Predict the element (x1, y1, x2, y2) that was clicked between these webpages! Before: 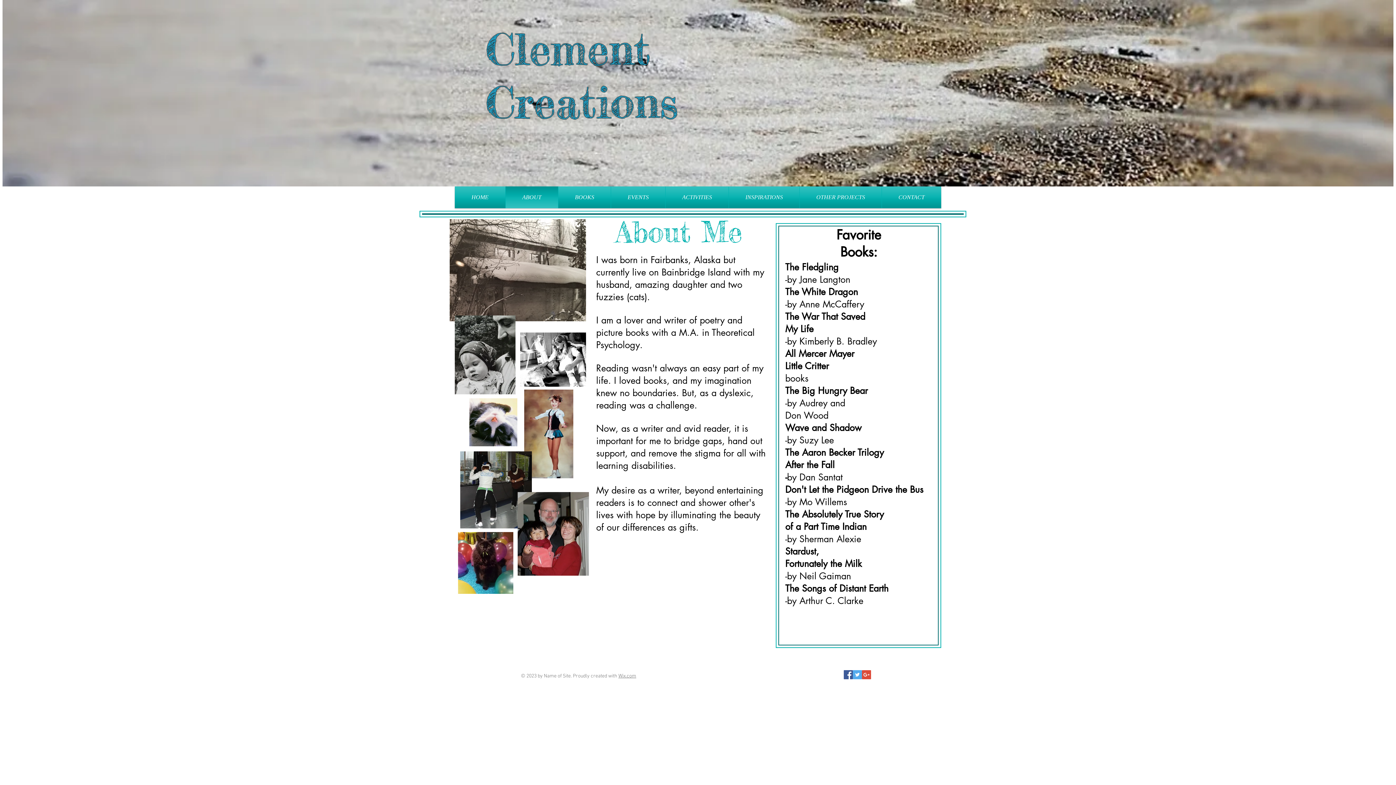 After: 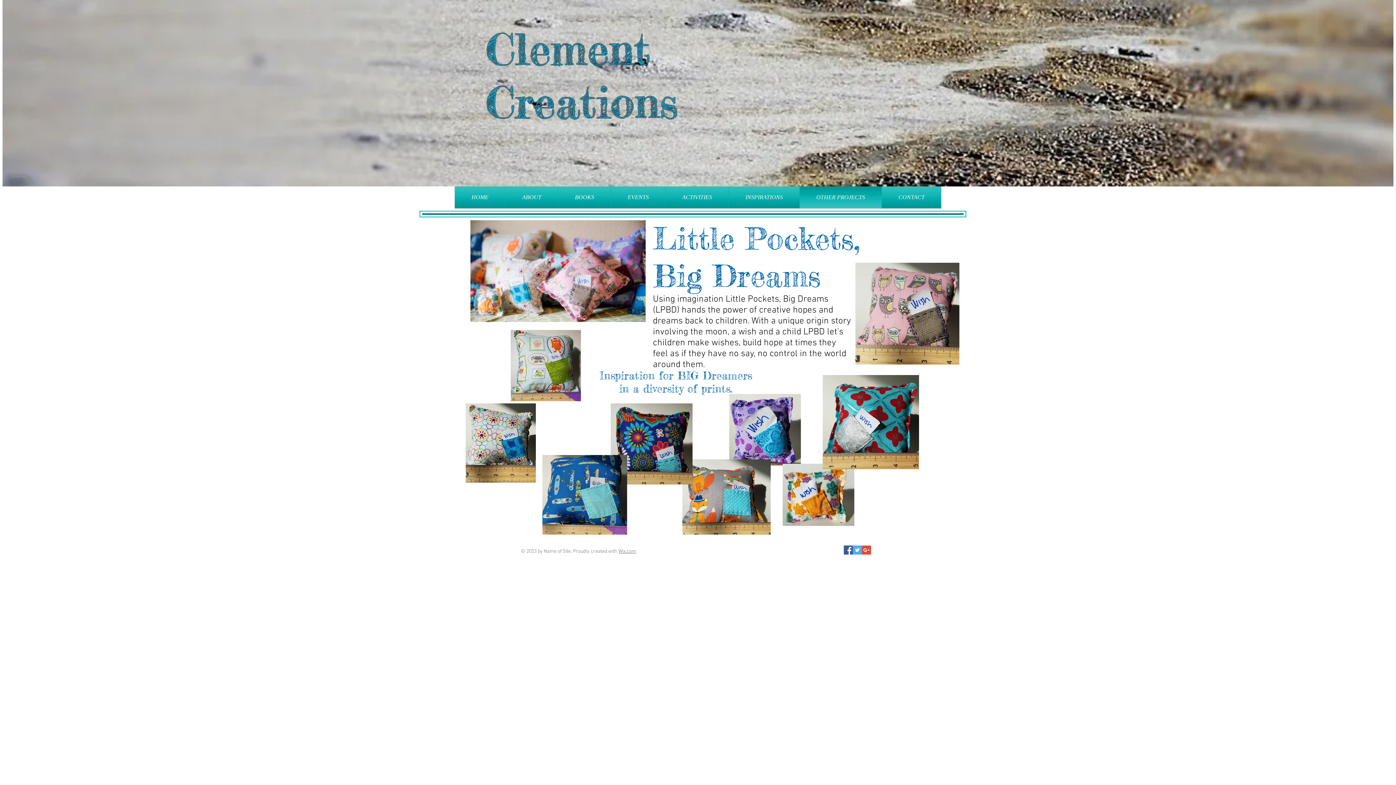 Action: bbox: (800, 186, 881, 208) label: OTHER PROJECTS